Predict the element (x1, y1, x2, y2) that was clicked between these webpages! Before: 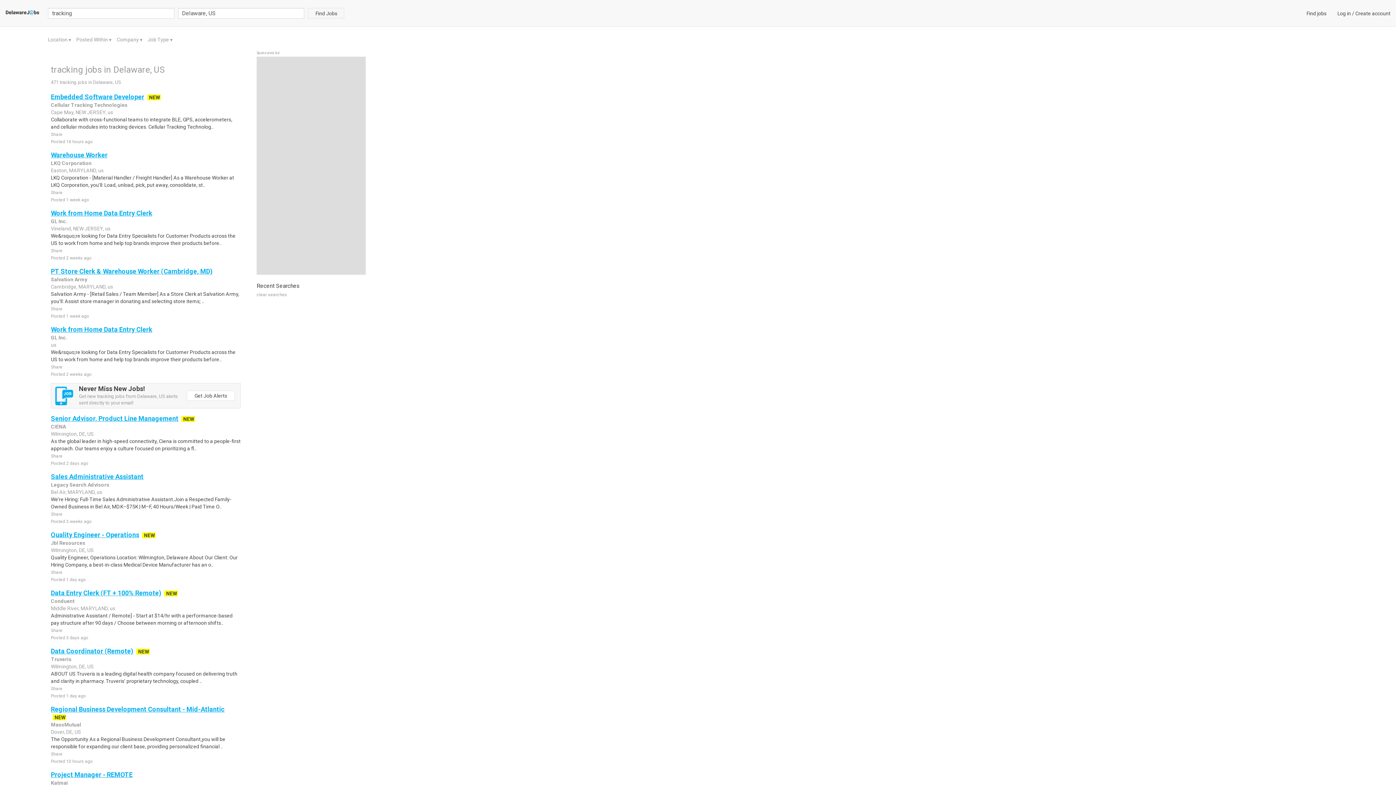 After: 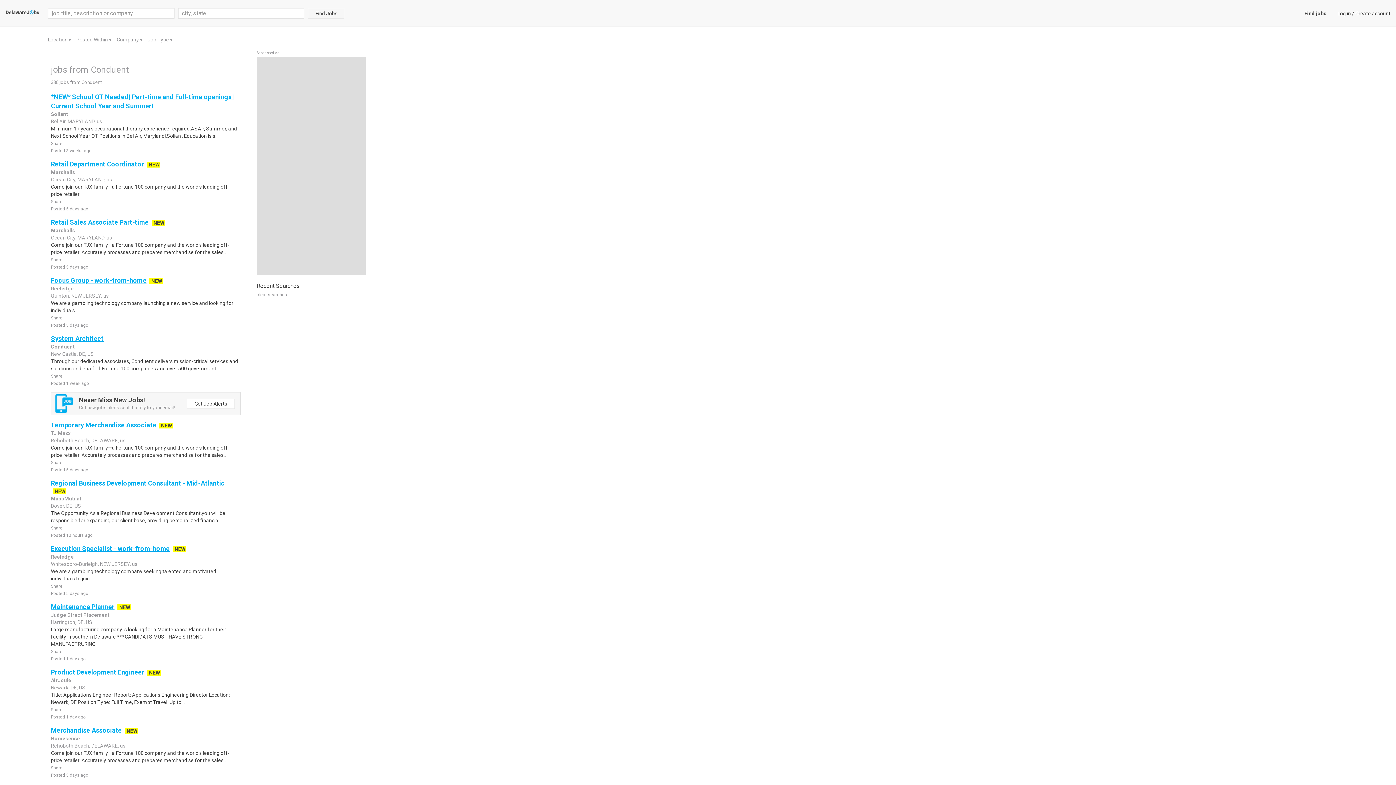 Action: bbox: (50, 598, 74, 604) label: Conduent